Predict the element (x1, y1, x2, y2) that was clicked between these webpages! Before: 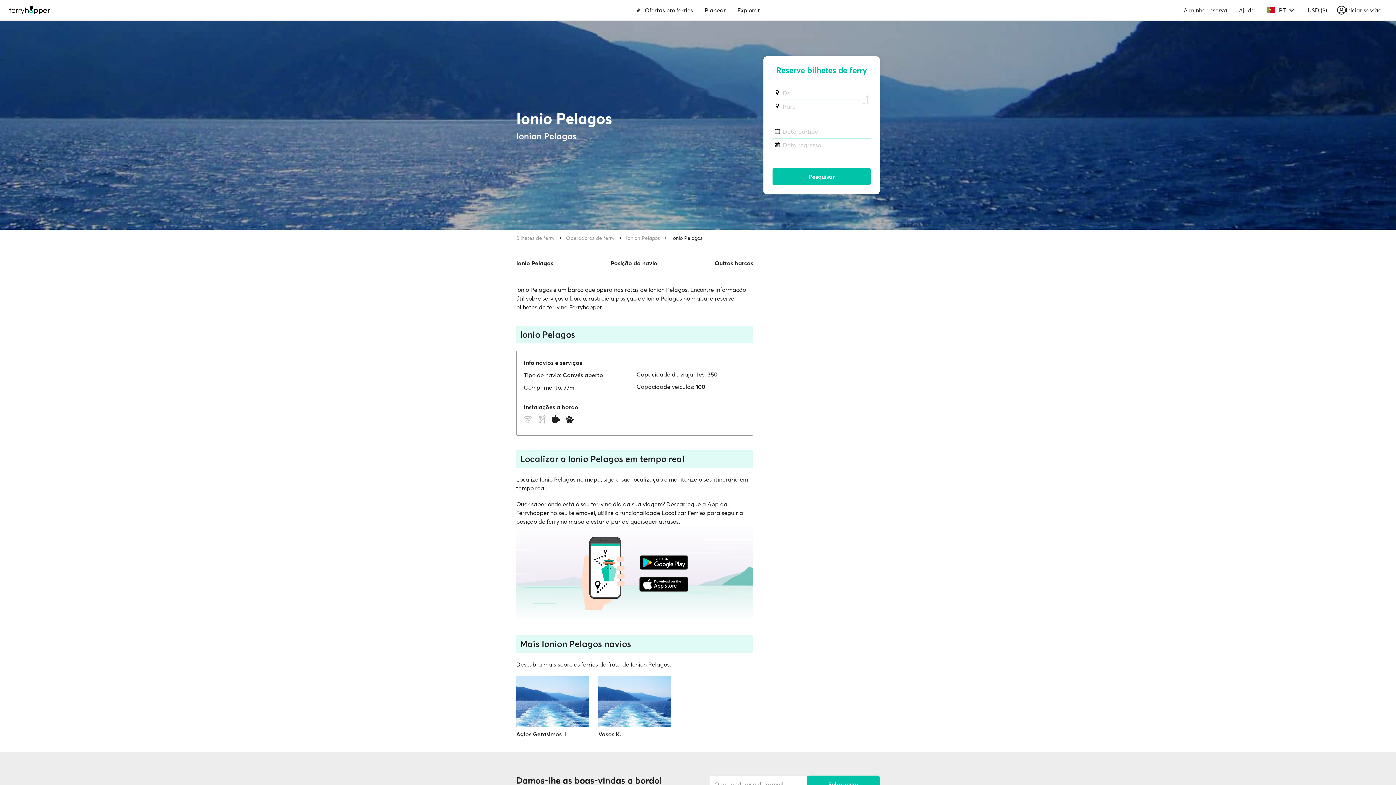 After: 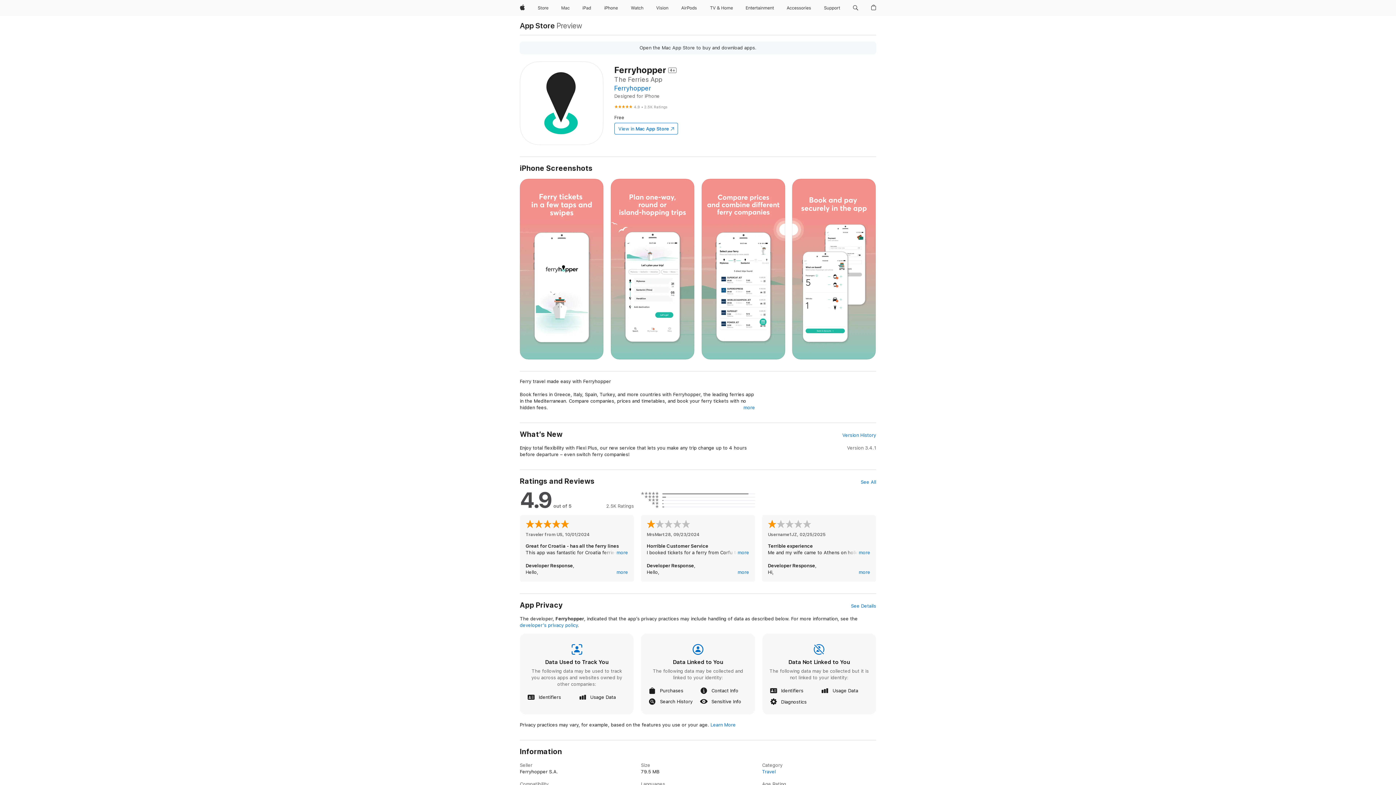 Action: bbox: (639, 577, 688, 591)